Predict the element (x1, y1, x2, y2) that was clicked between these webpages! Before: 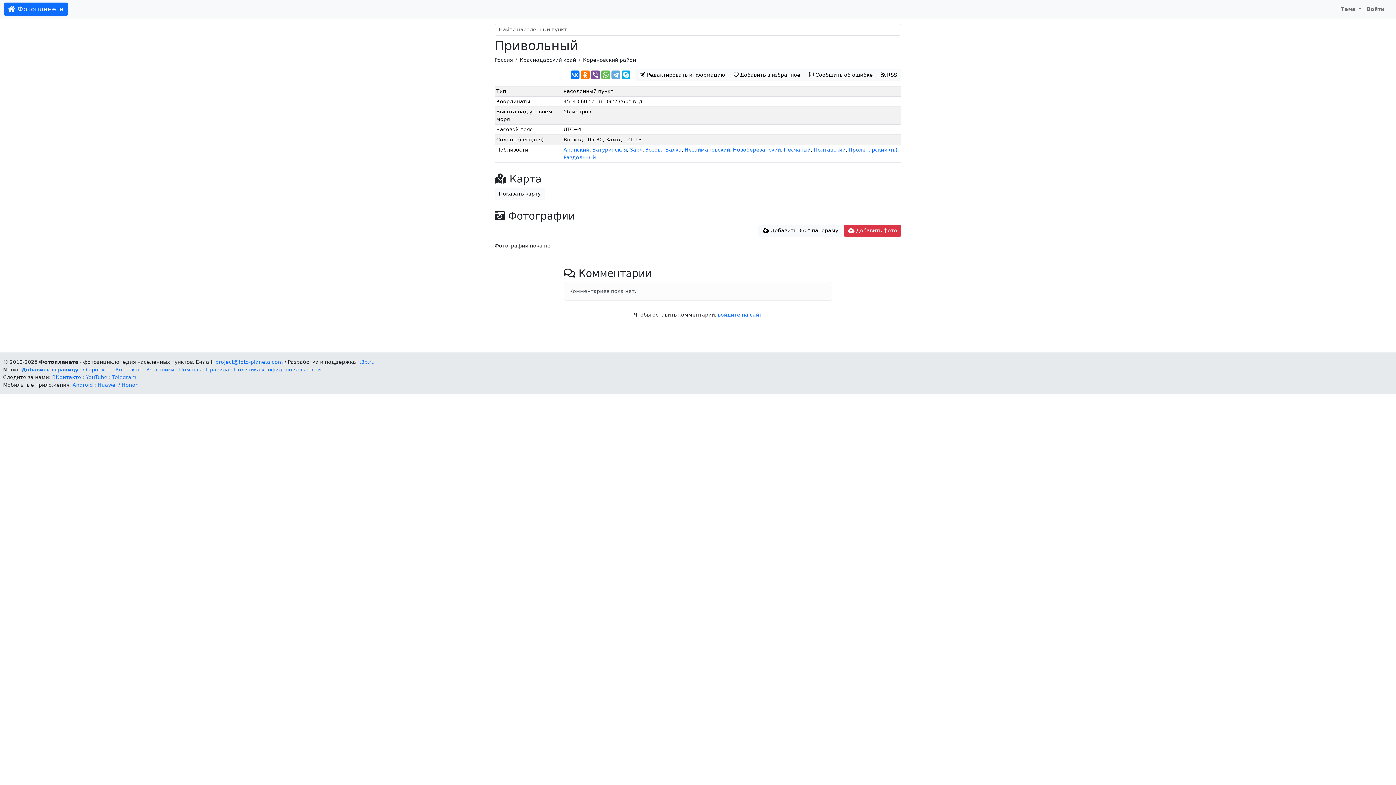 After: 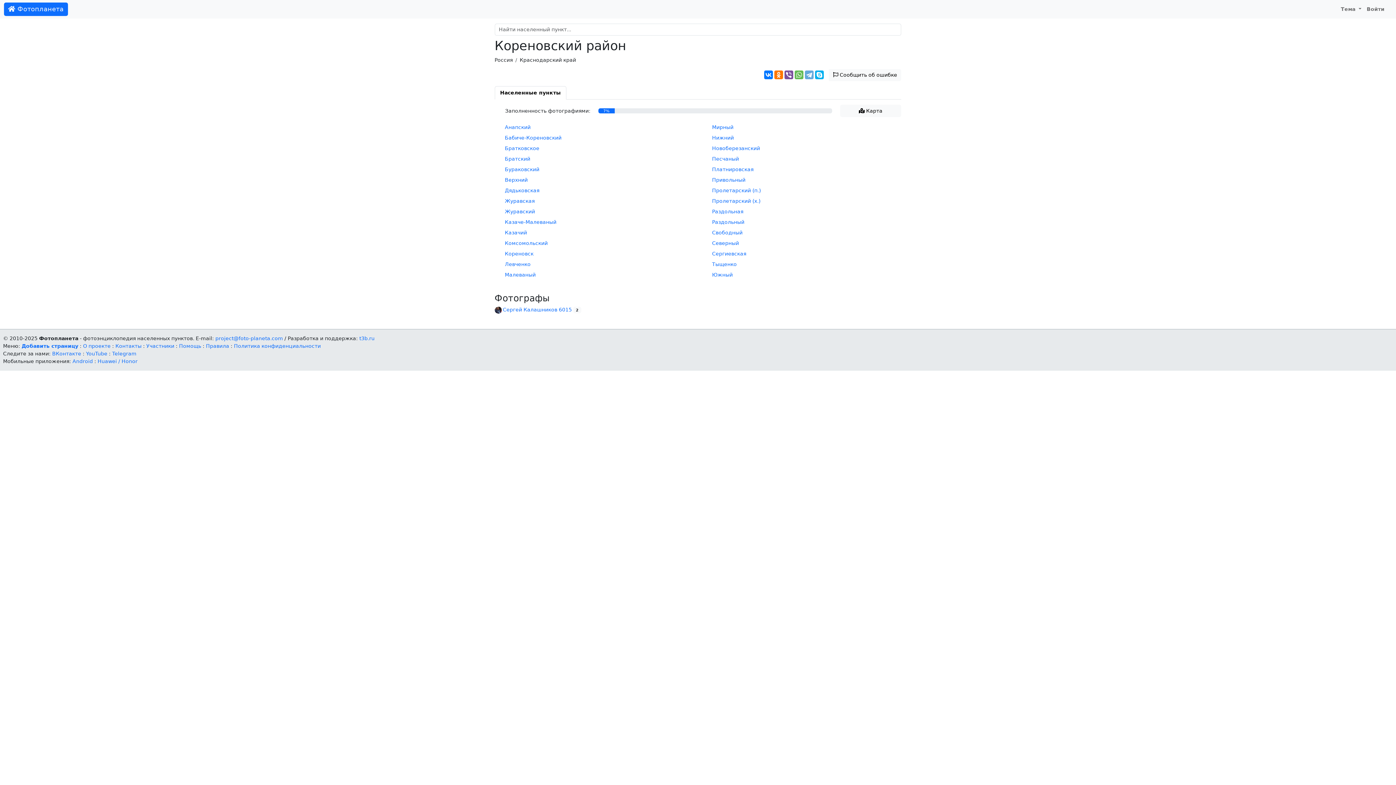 Action: bbox: (583, 56, 636, 62) label: Кореновский район